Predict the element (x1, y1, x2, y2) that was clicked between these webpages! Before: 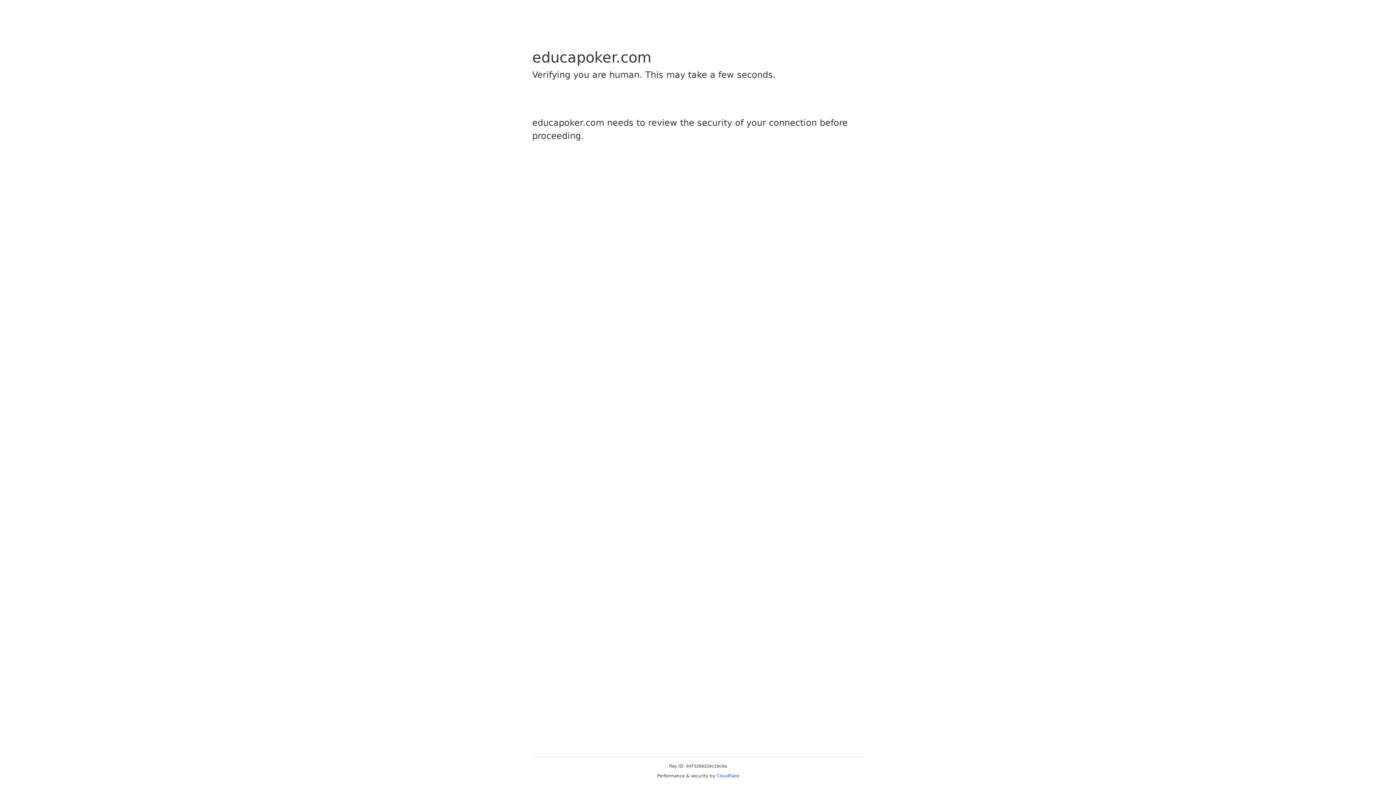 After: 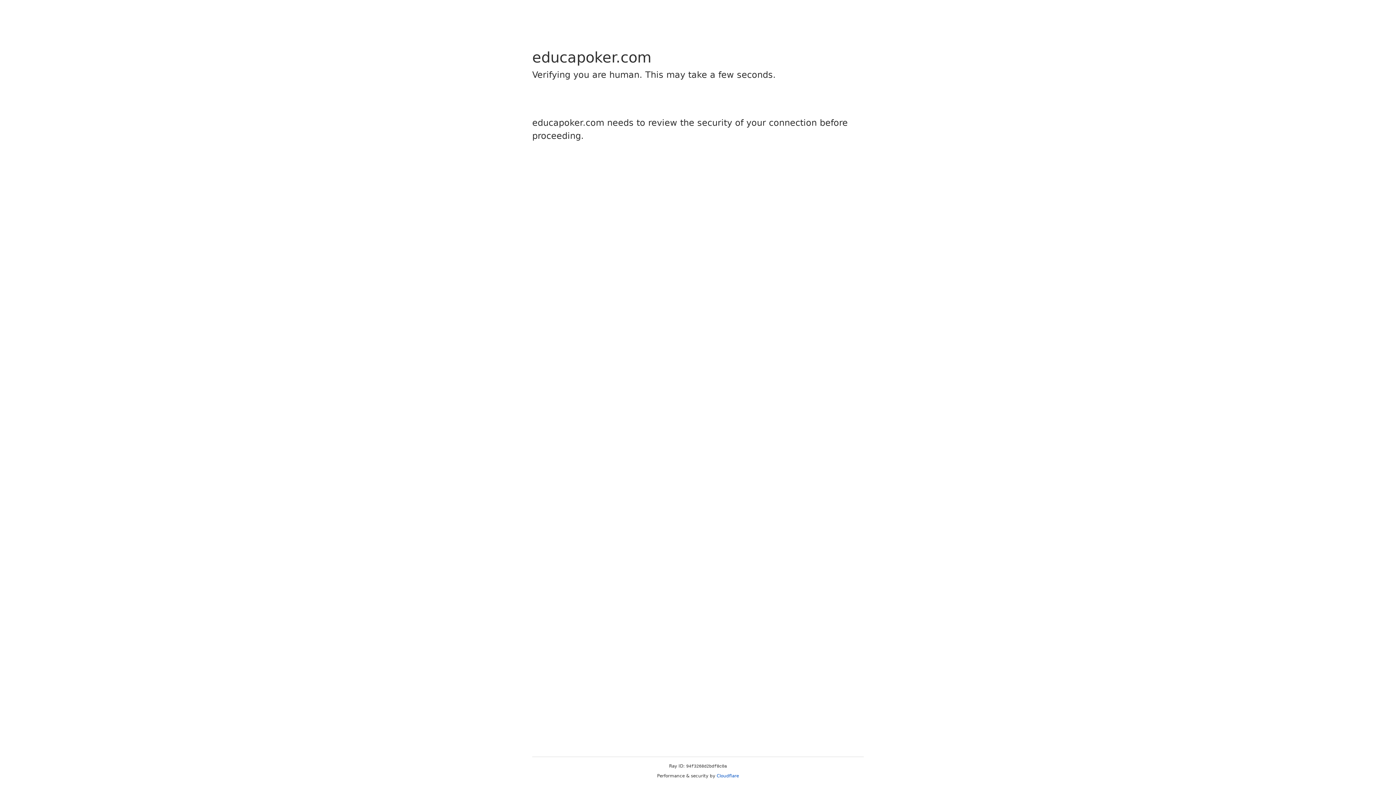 Action: label: Cloudflare bbox: (716, 773, 739, 778)